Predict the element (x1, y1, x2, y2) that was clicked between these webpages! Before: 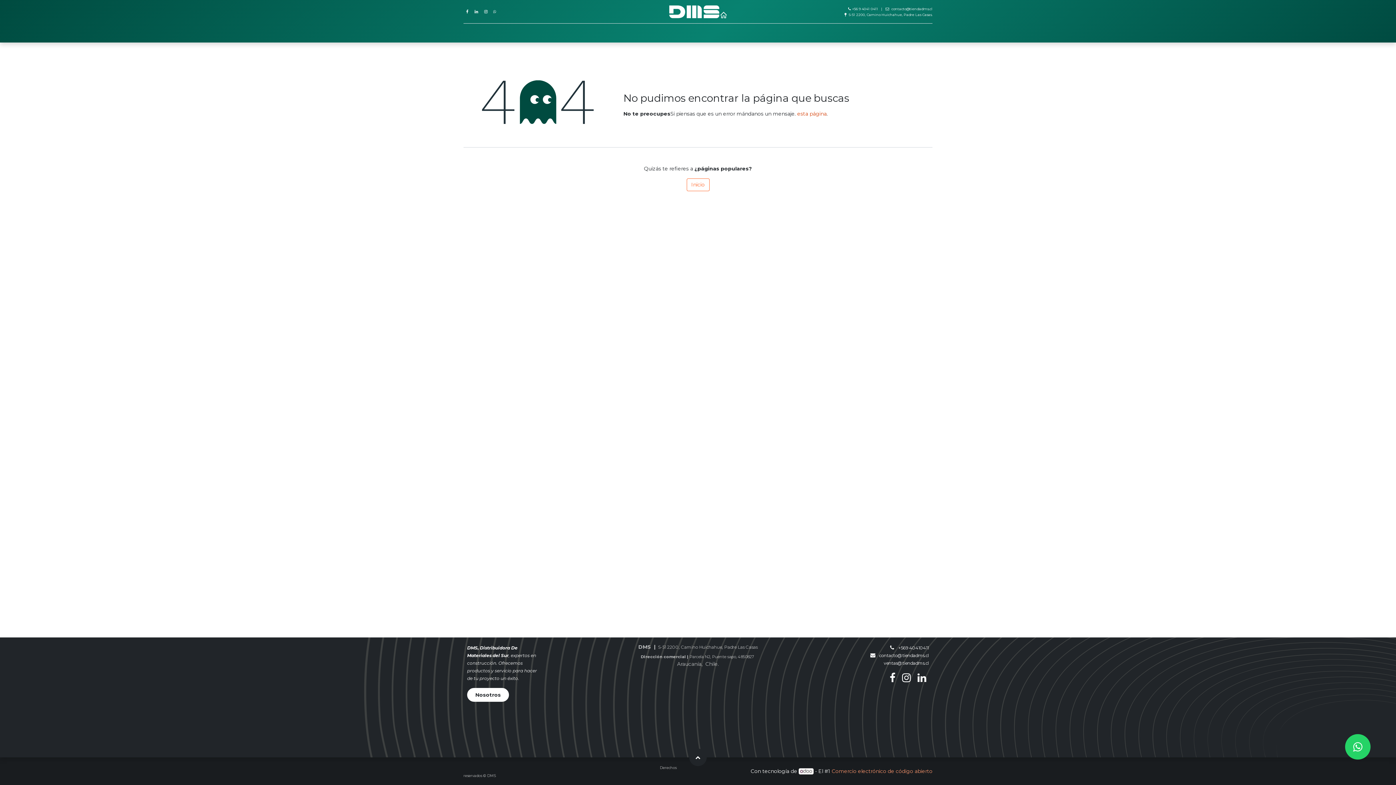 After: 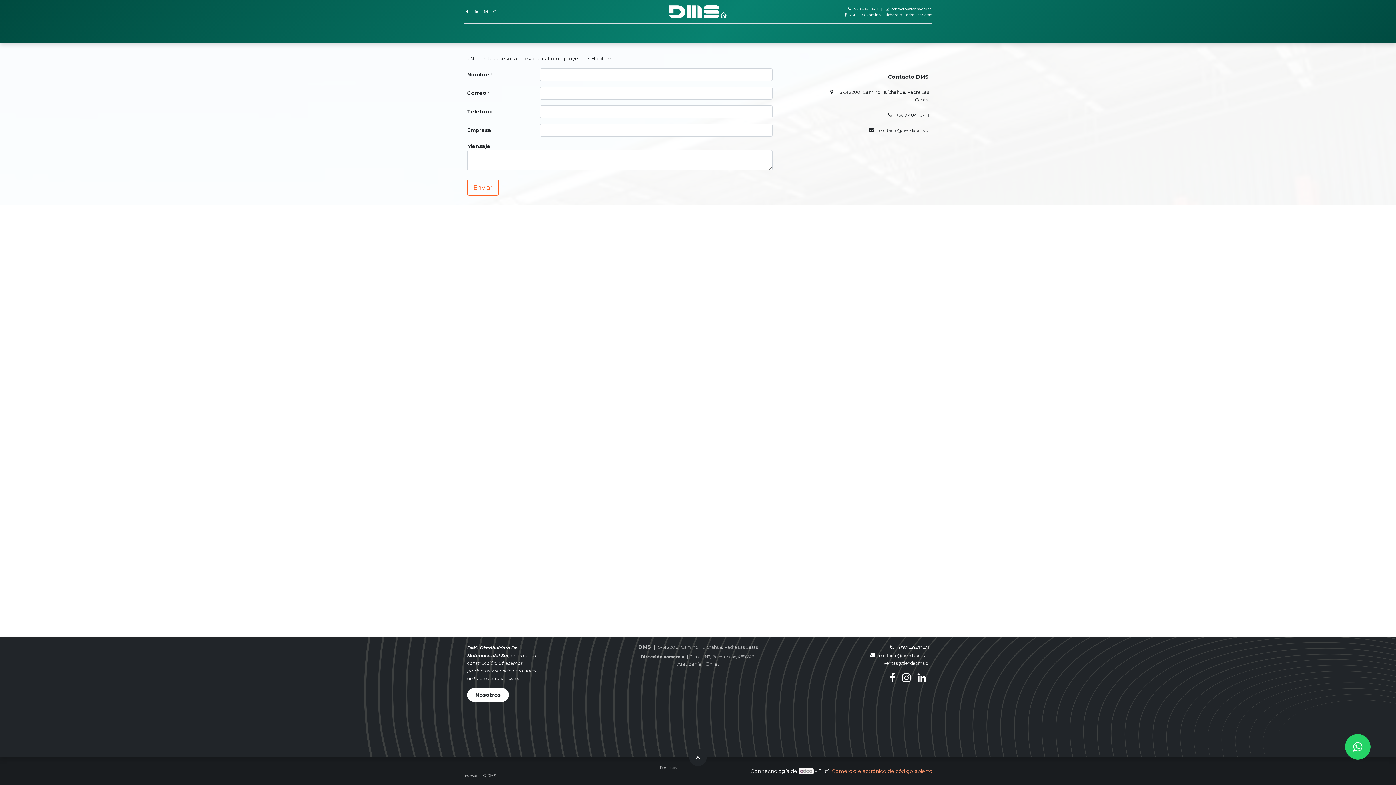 Action: bbox: (797, 110, 826, 117) label: esta página